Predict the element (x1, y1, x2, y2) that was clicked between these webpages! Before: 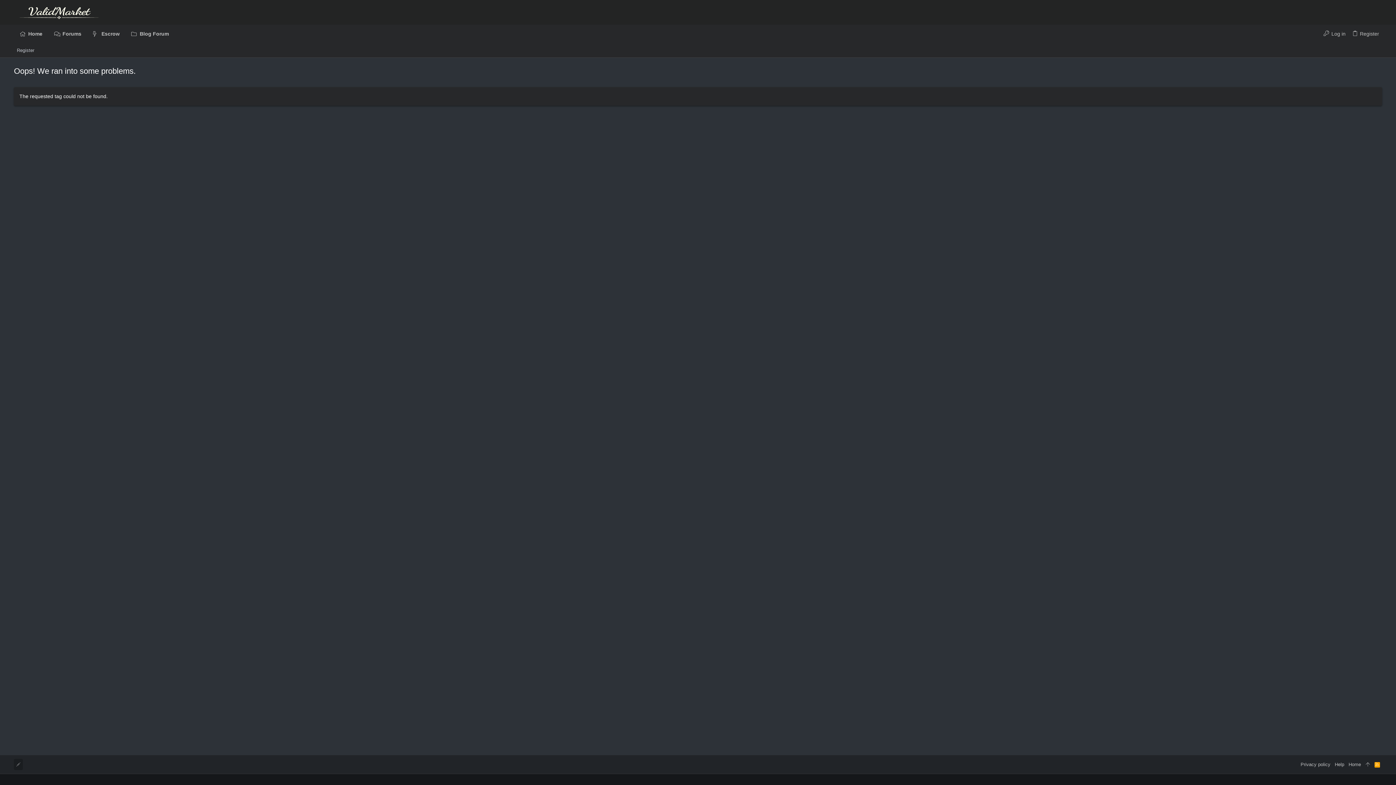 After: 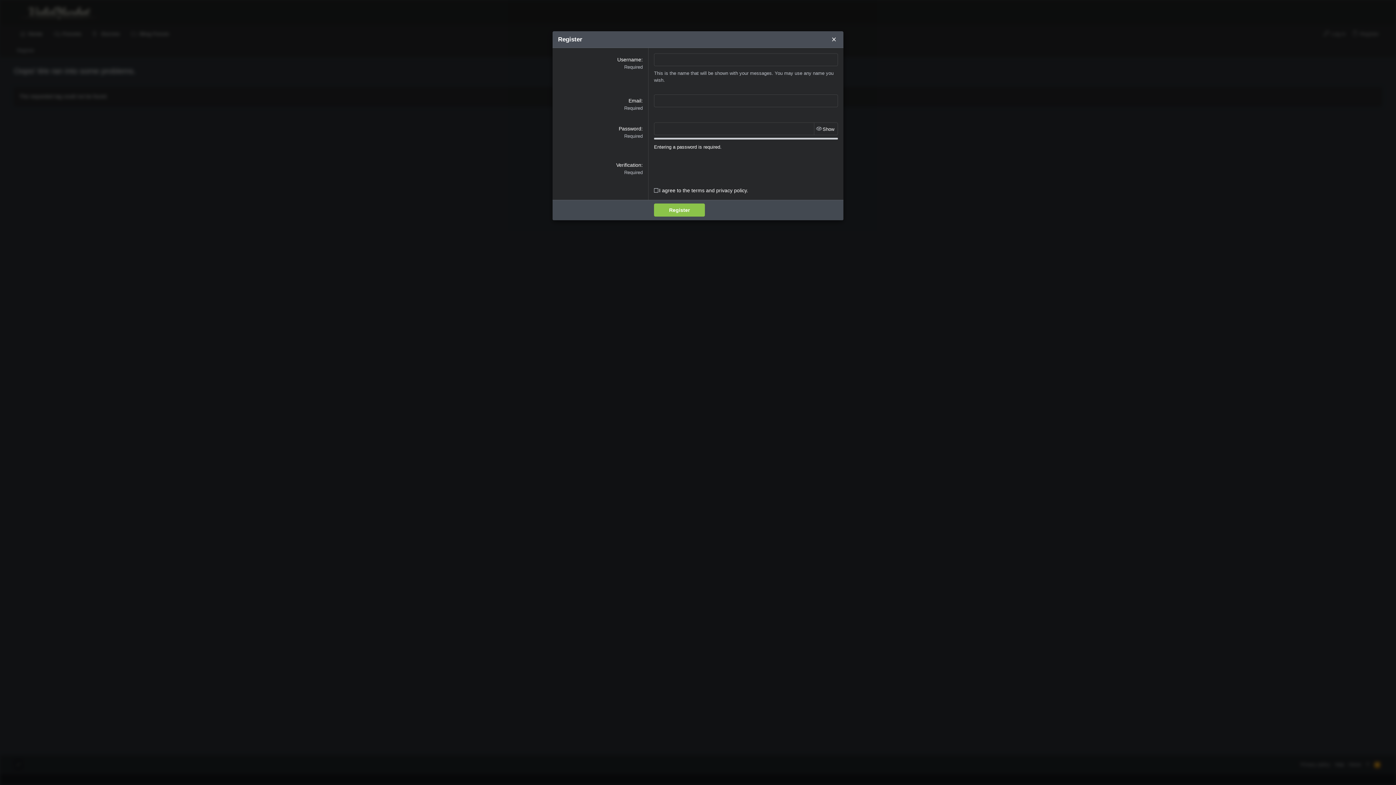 Action: bbox: (1348, 27, 1382, 40) label: Register